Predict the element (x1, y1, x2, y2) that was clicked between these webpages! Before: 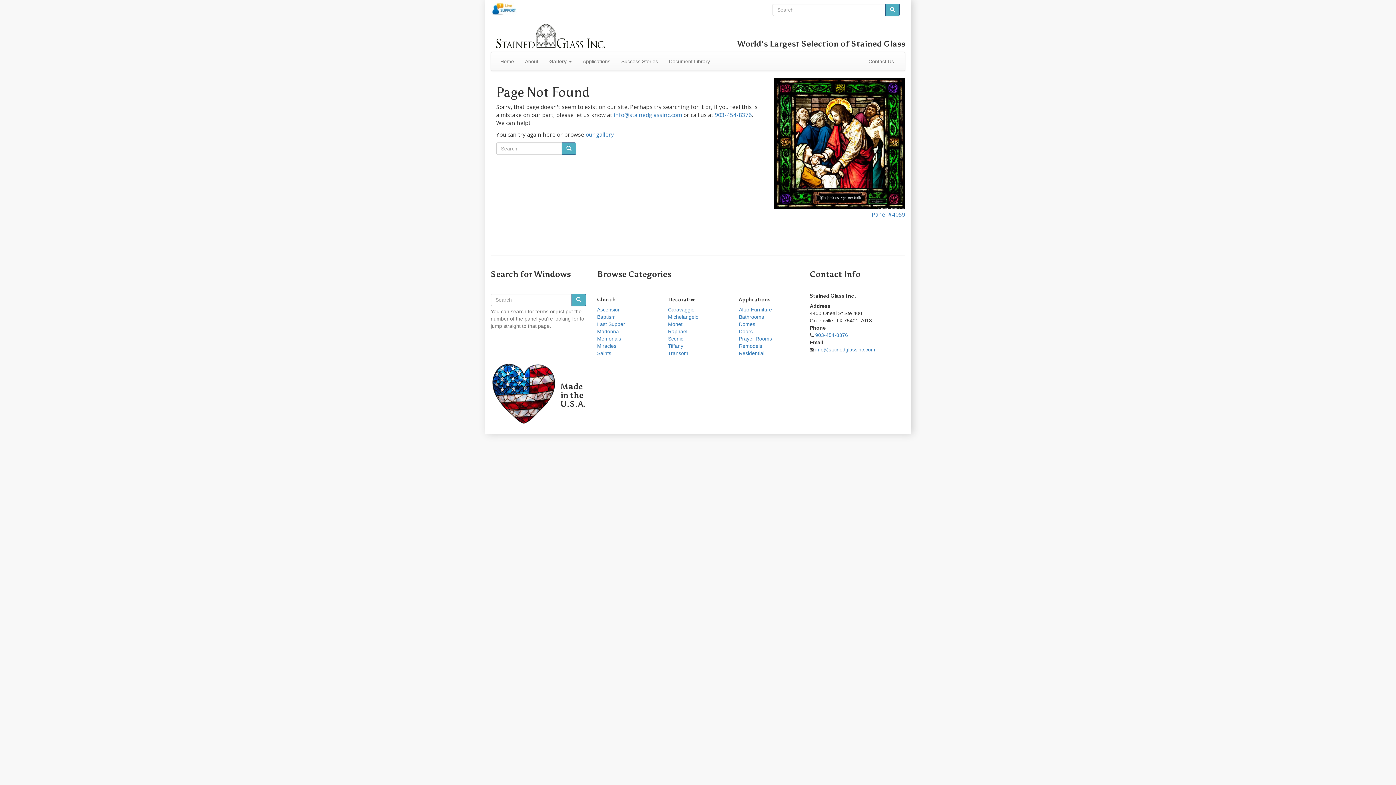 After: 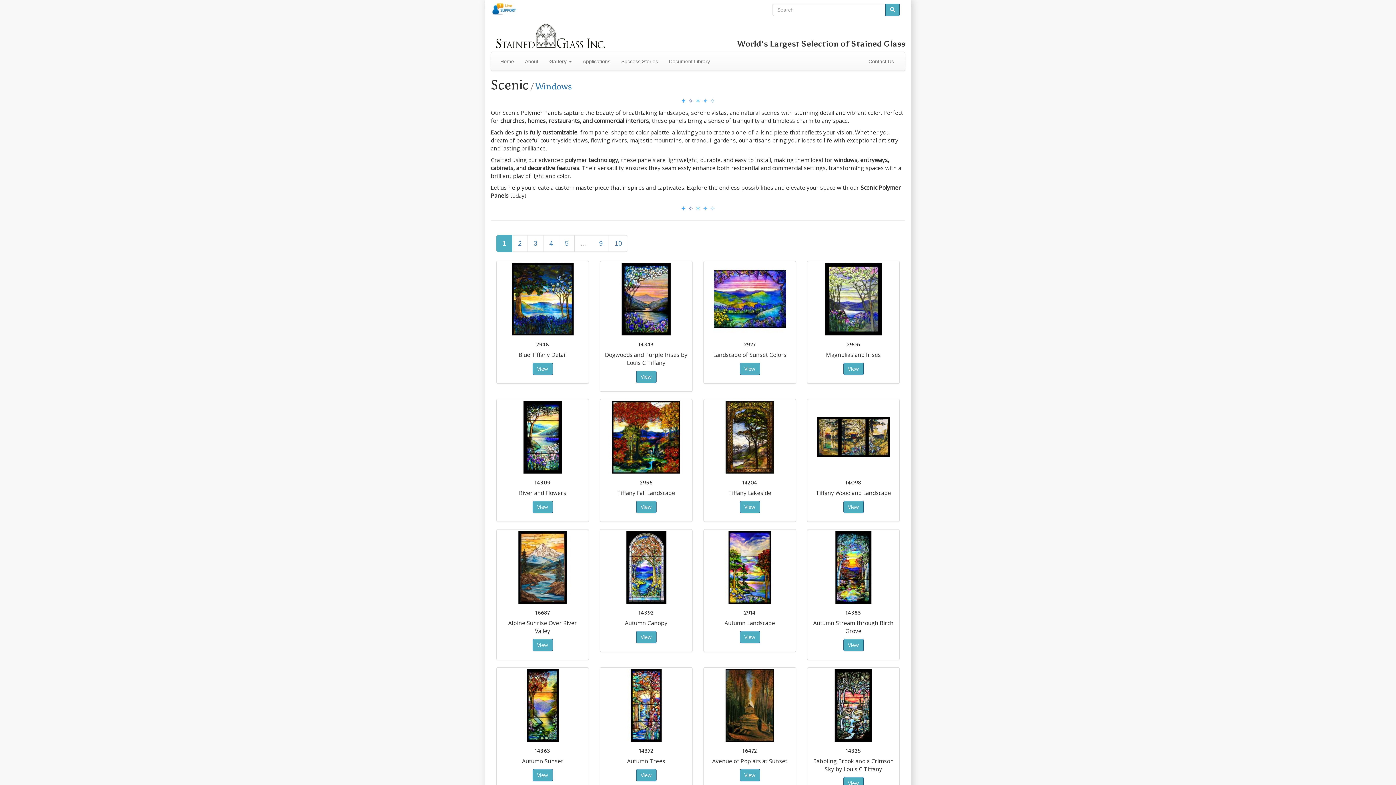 Action: bbox: (668, 335, 683, 341) label: Scenic